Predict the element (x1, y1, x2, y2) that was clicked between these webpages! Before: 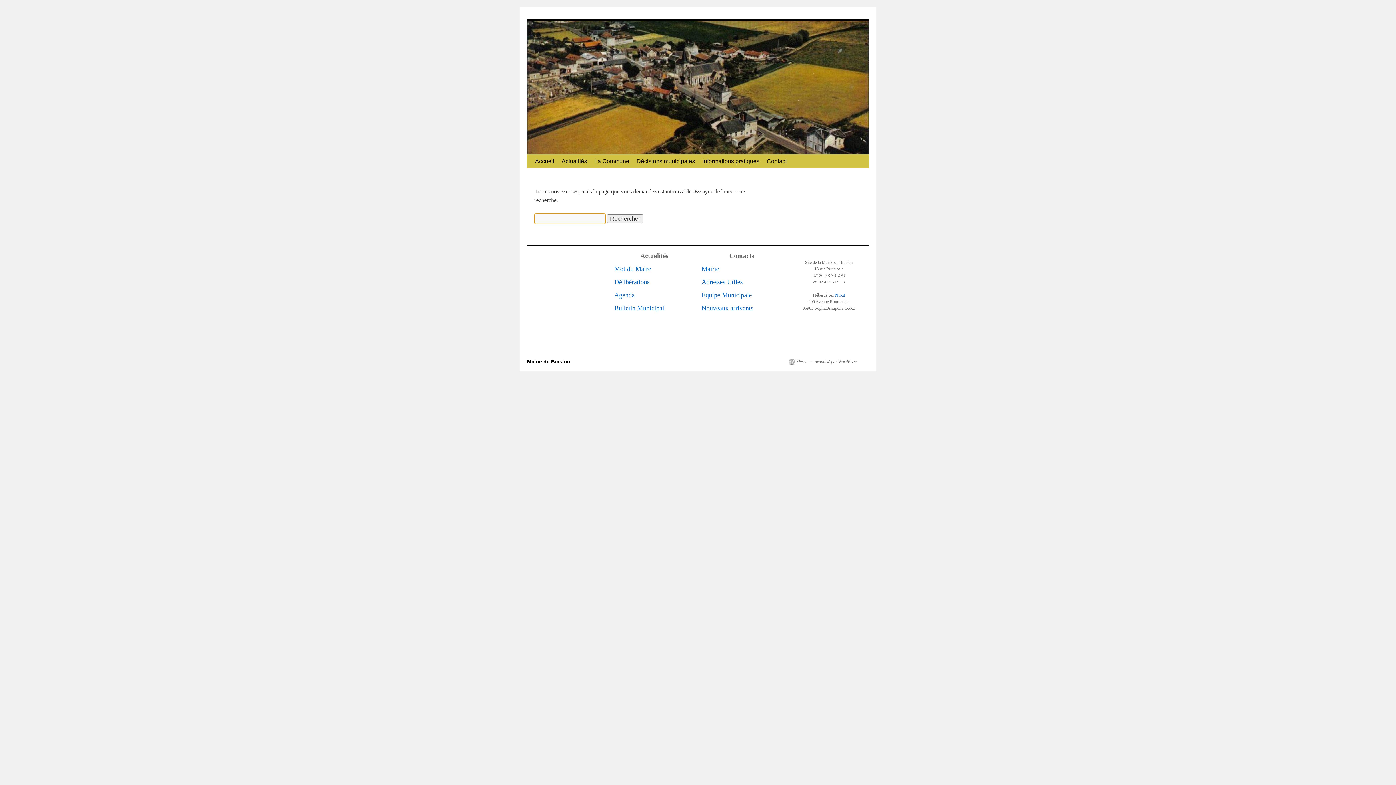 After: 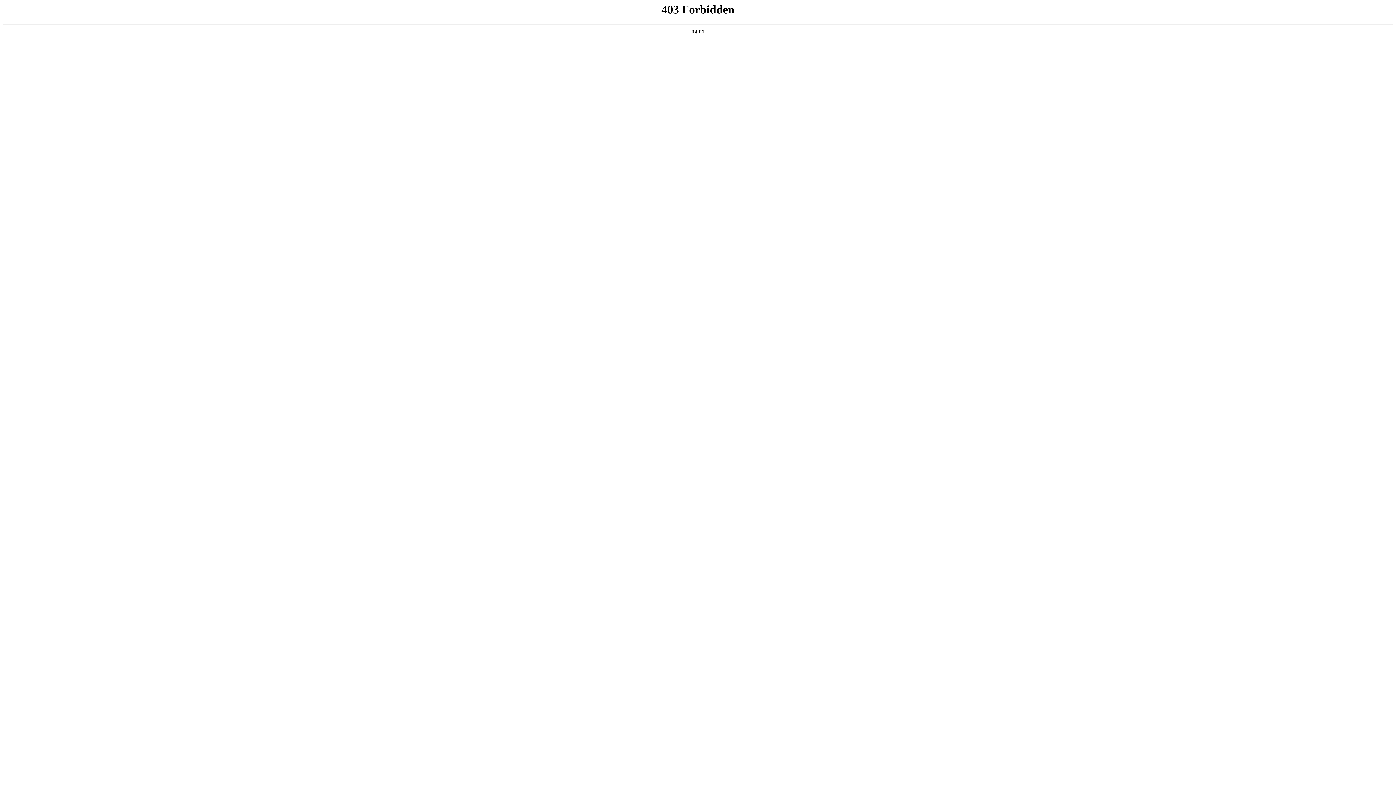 Action: label: Fièrement propulsé par WordPress bbox: (789, 358, 857, 364)